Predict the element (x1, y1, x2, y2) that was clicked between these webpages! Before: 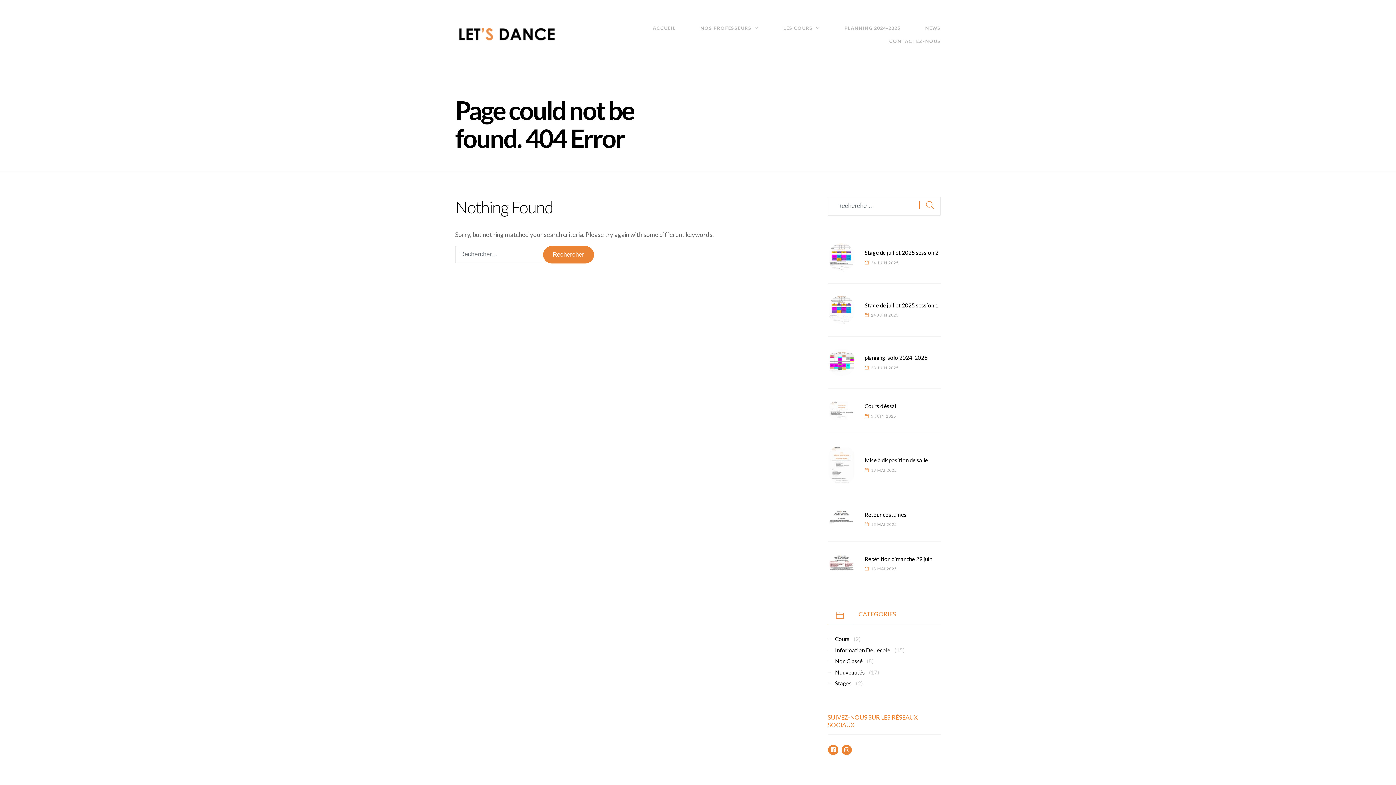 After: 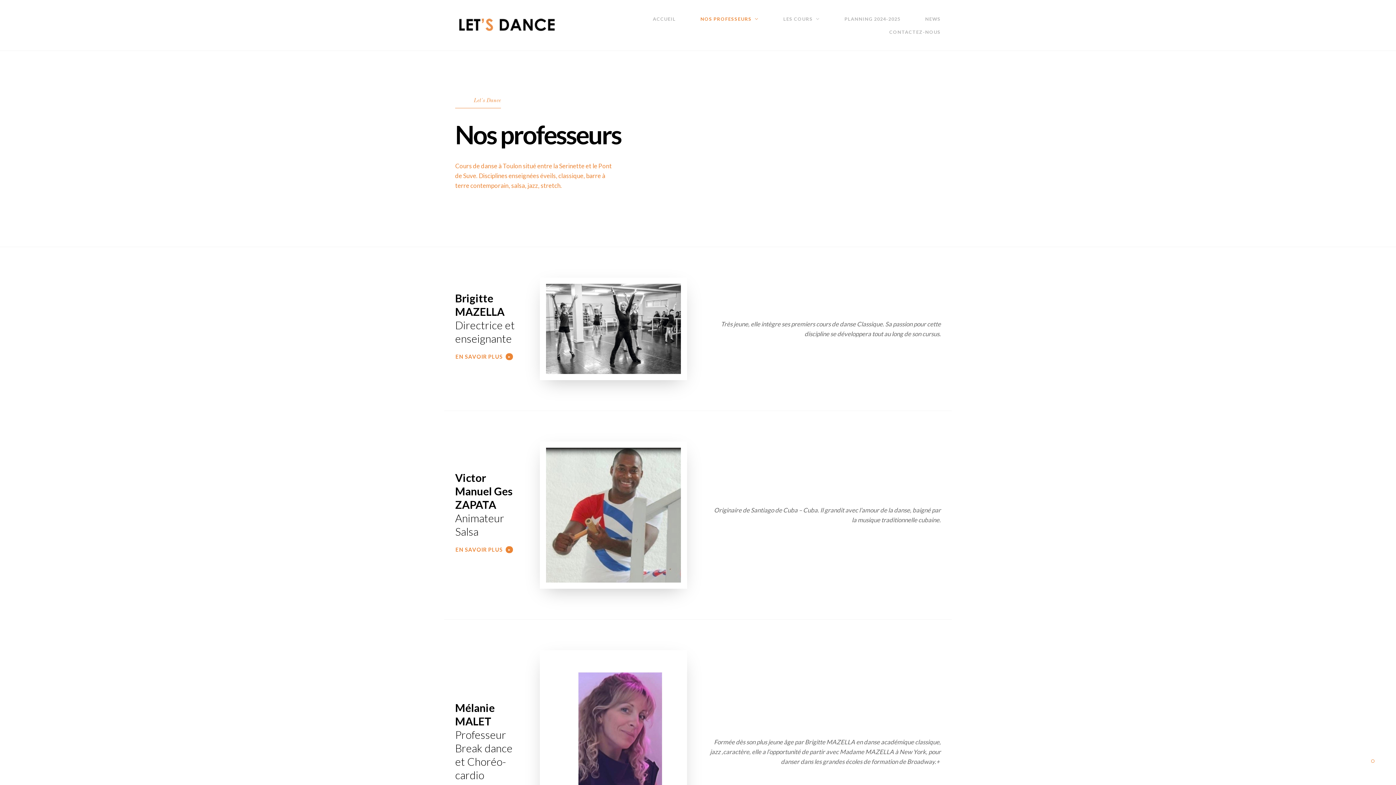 Action: label: NOS PROFESSEURS bbox: (700, 21, 758, 34)